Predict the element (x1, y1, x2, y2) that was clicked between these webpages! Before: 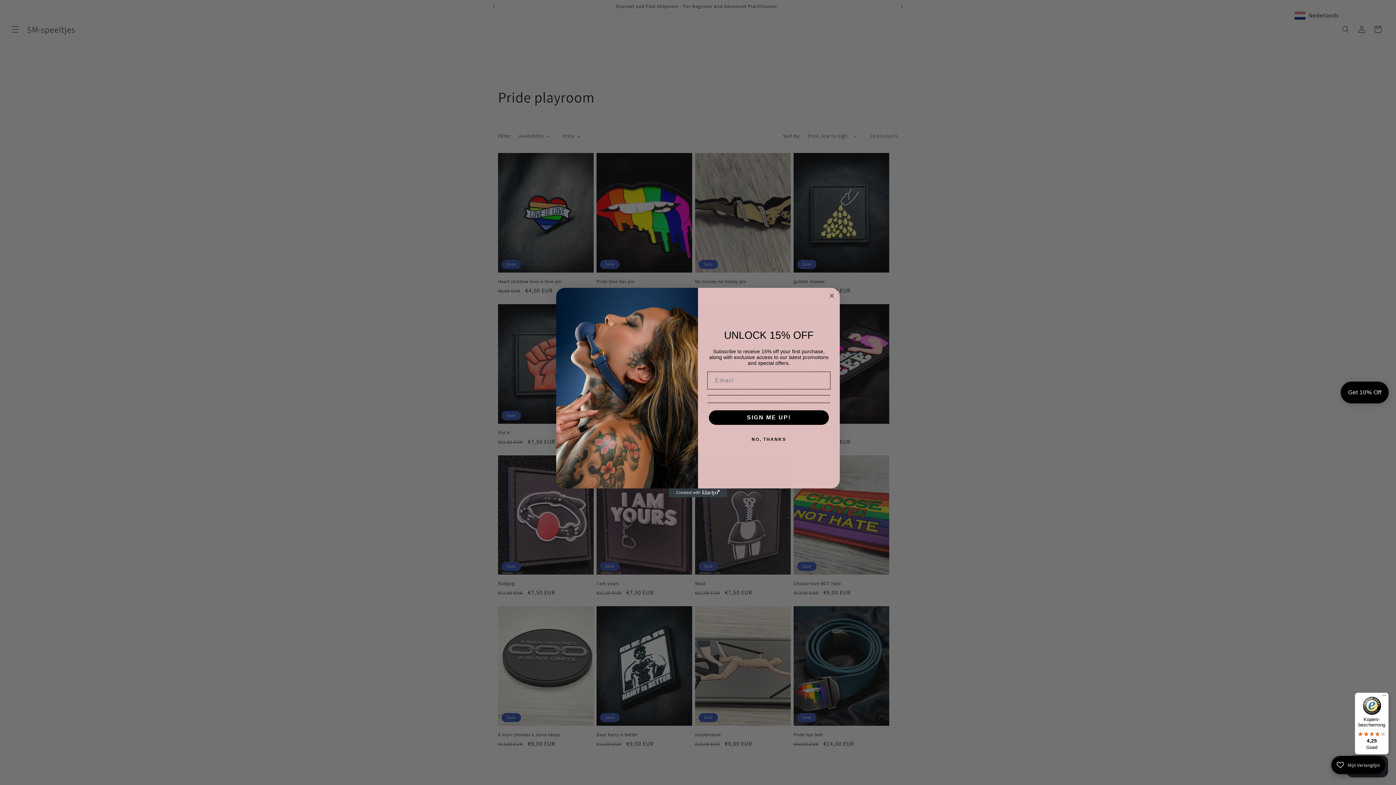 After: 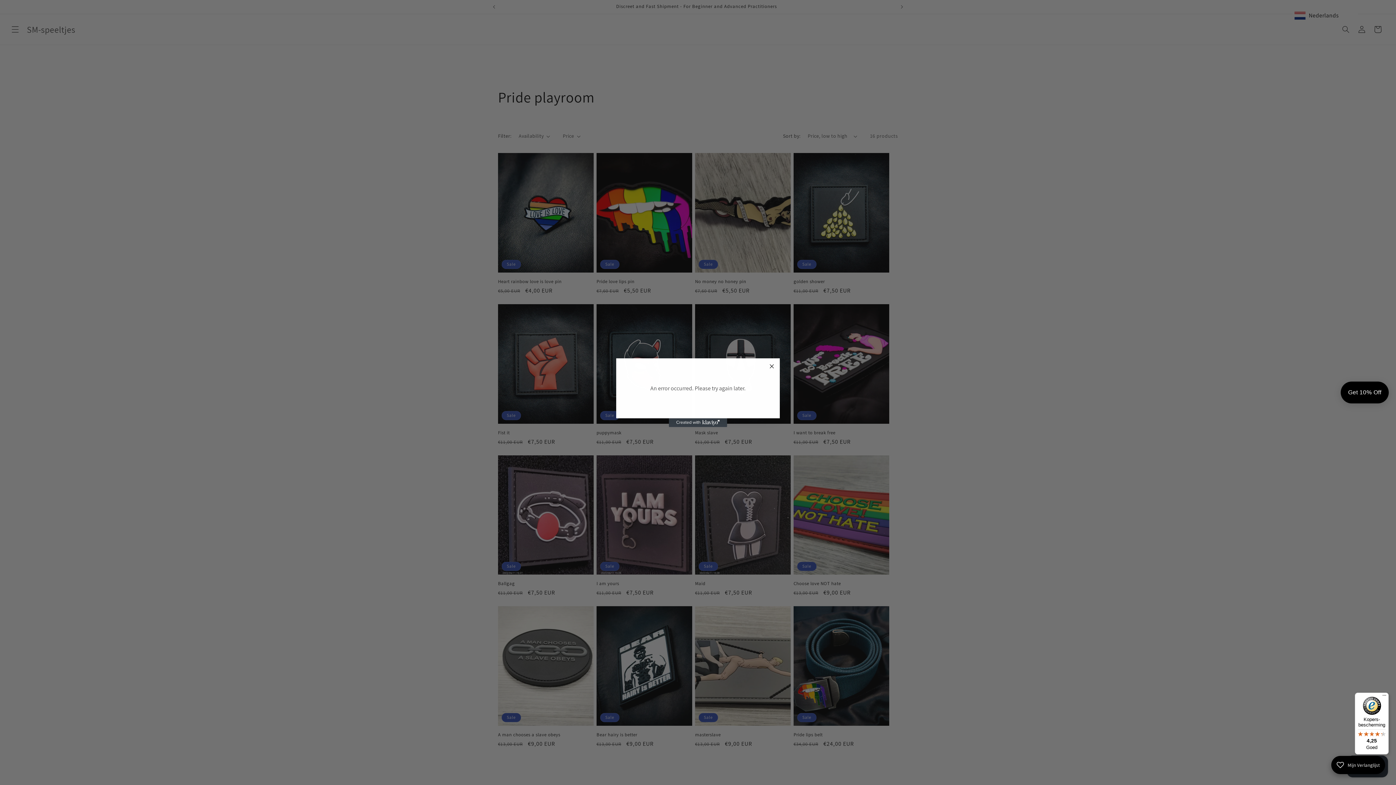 Action: label: SIGN ME UP! bbox: (709, 410, 829, 424)